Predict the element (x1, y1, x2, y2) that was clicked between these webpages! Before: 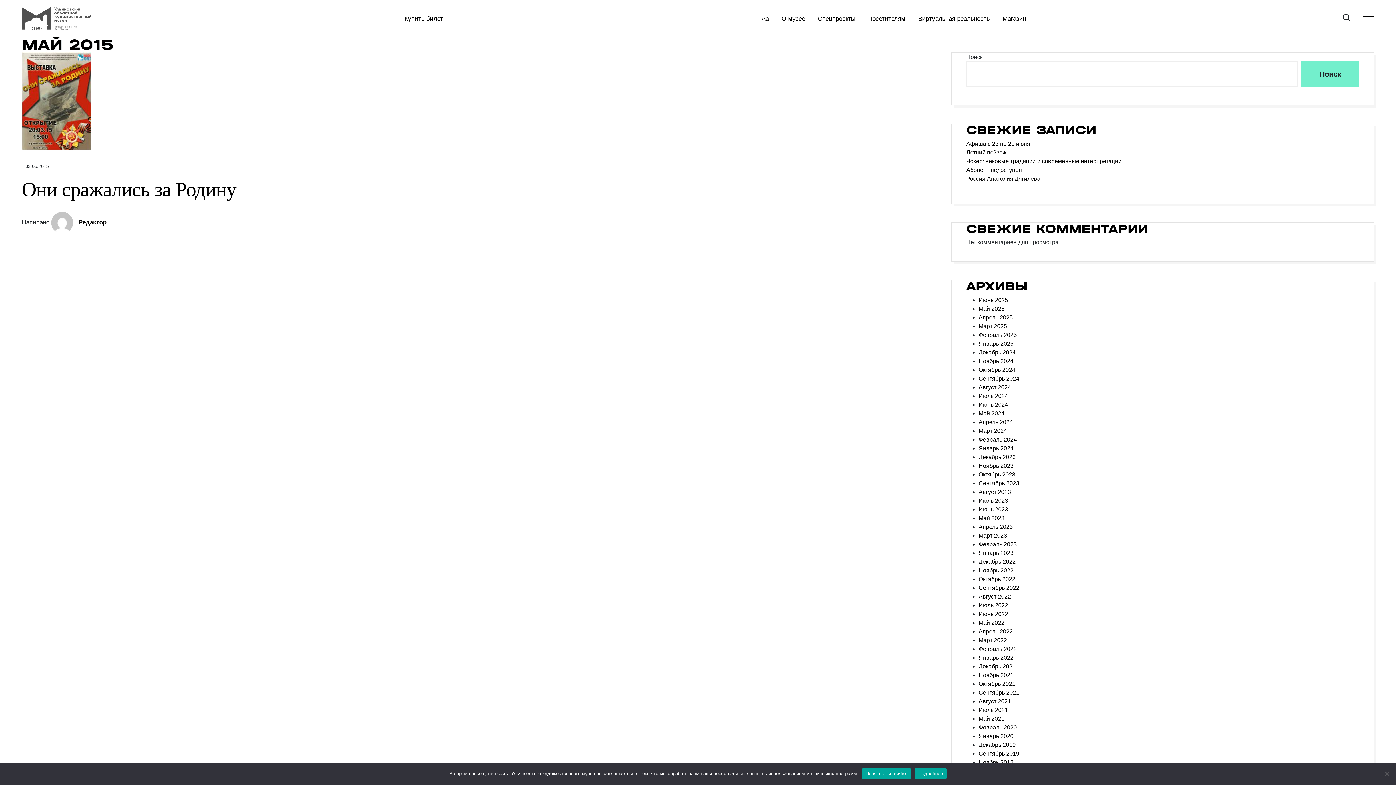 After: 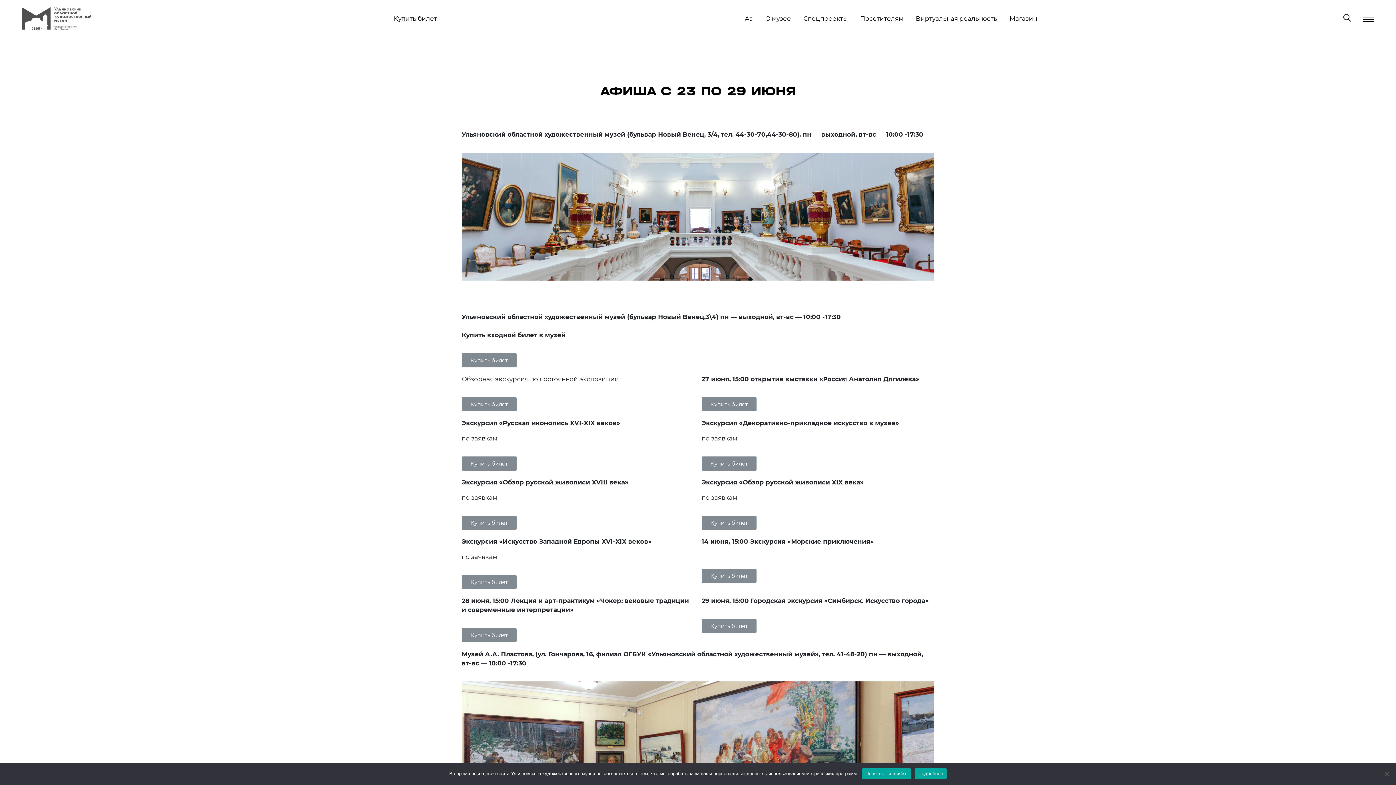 Action: bbox: (966, 140, 1030, 146) label: Афиша с 23 по 29 июня